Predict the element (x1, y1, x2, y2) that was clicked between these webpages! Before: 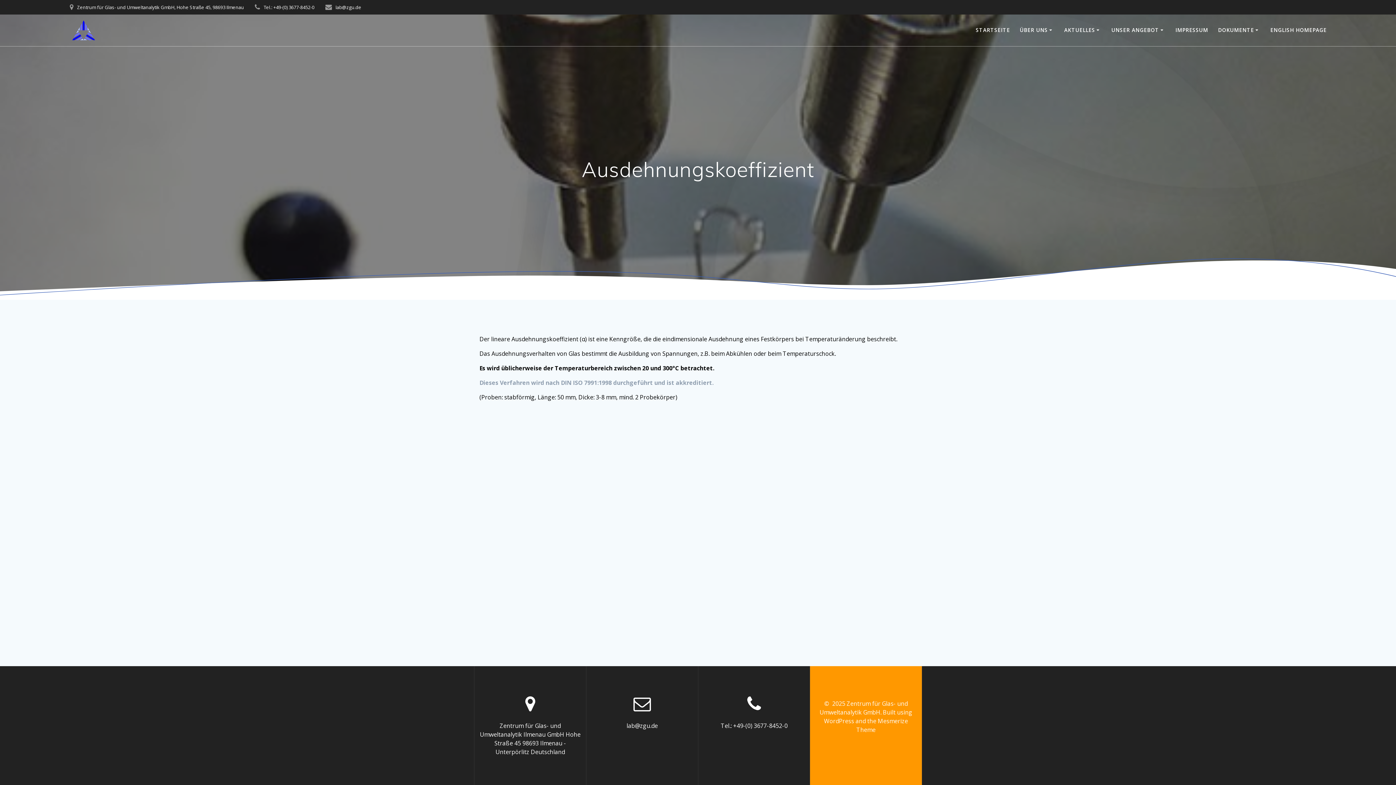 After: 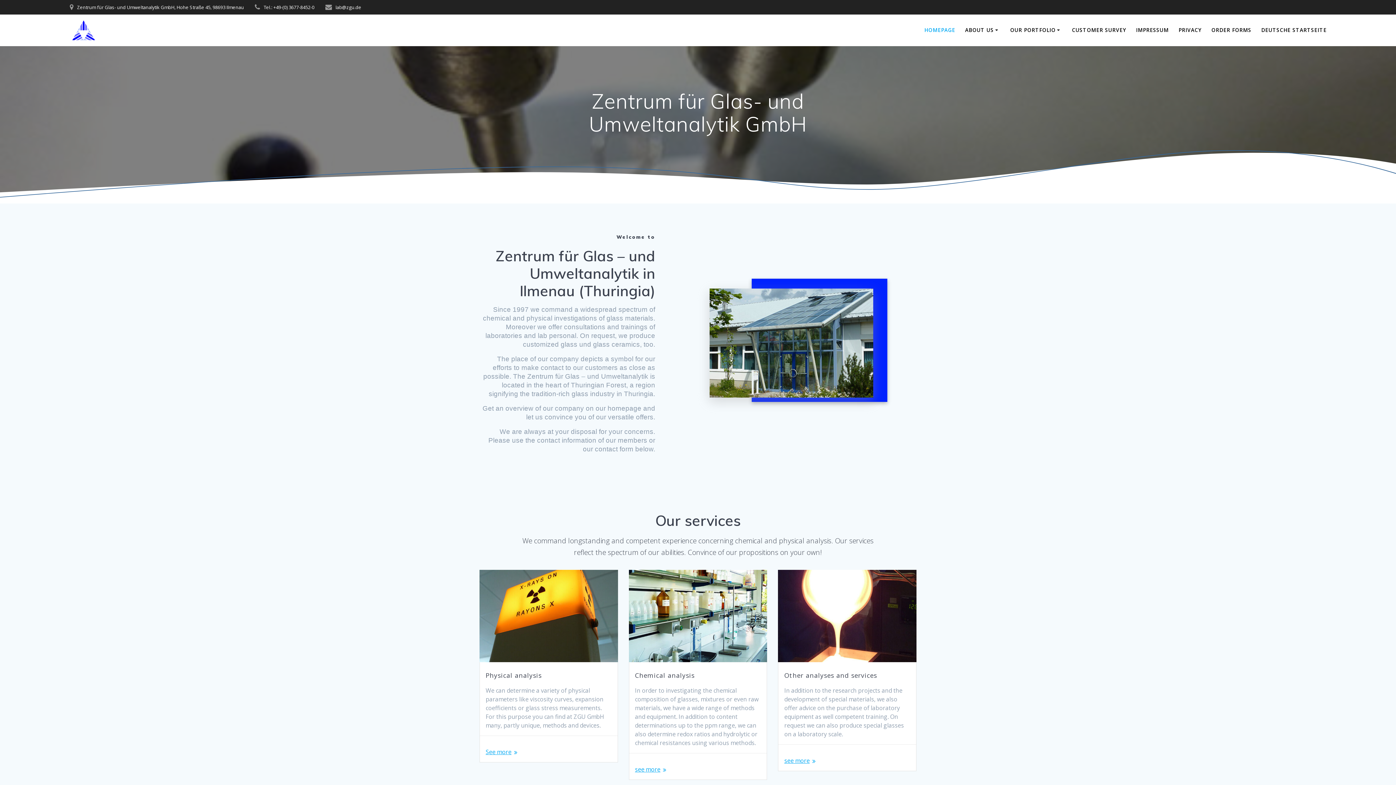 Action: label: ENGLISH HOMEPAGE bbox: (1270, 26, 1327, 34)